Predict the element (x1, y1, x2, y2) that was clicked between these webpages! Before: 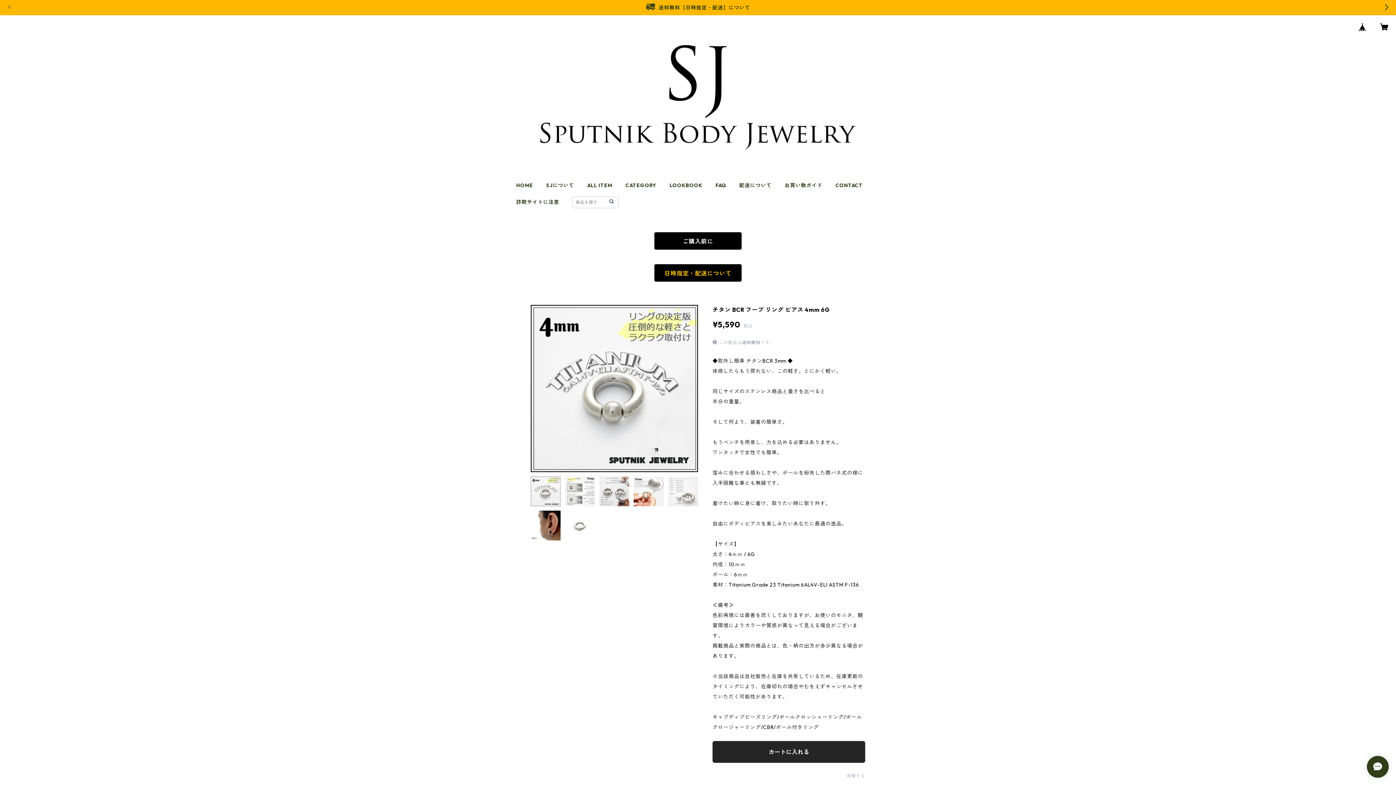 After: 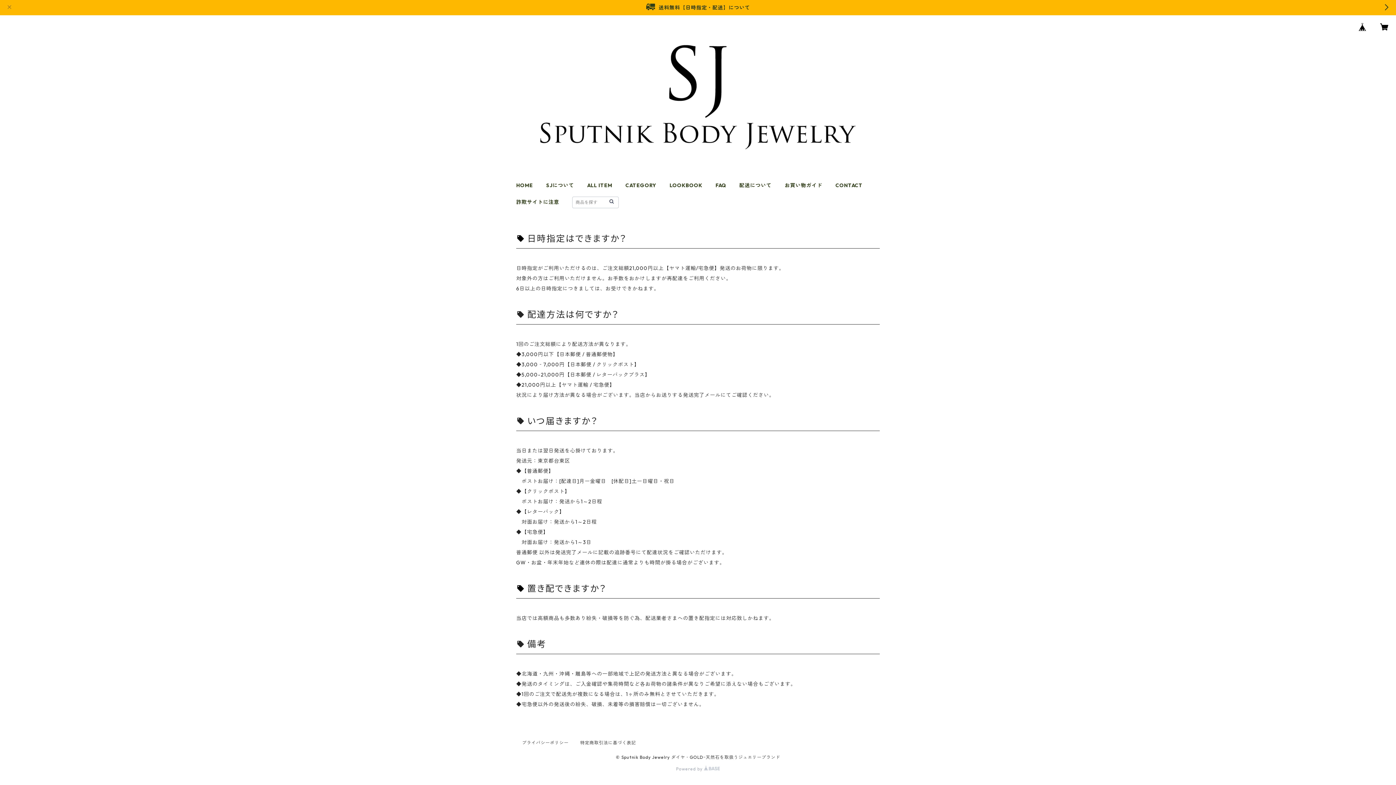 Action: bbox: (0, 0, 1396, 15) label: 送料無料【日時指定・配送】について